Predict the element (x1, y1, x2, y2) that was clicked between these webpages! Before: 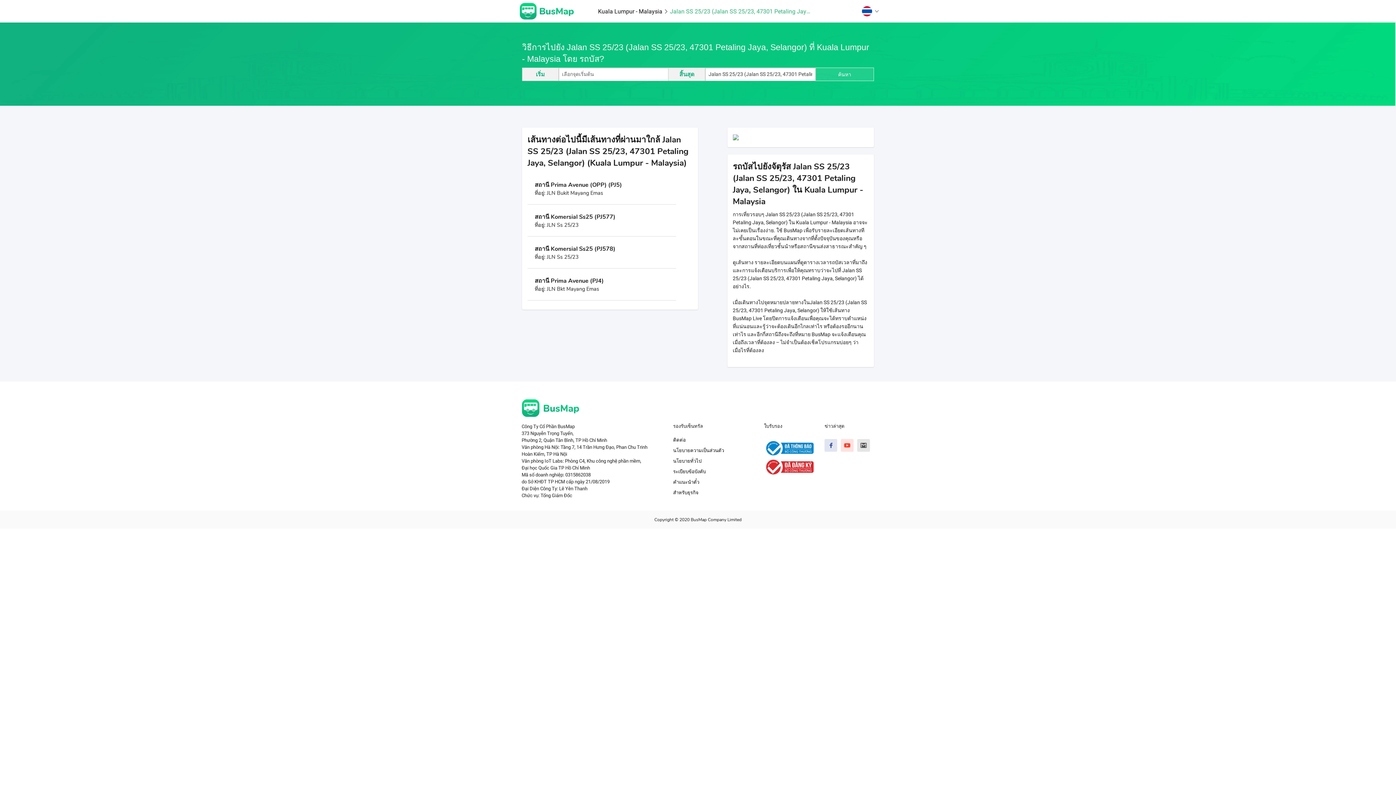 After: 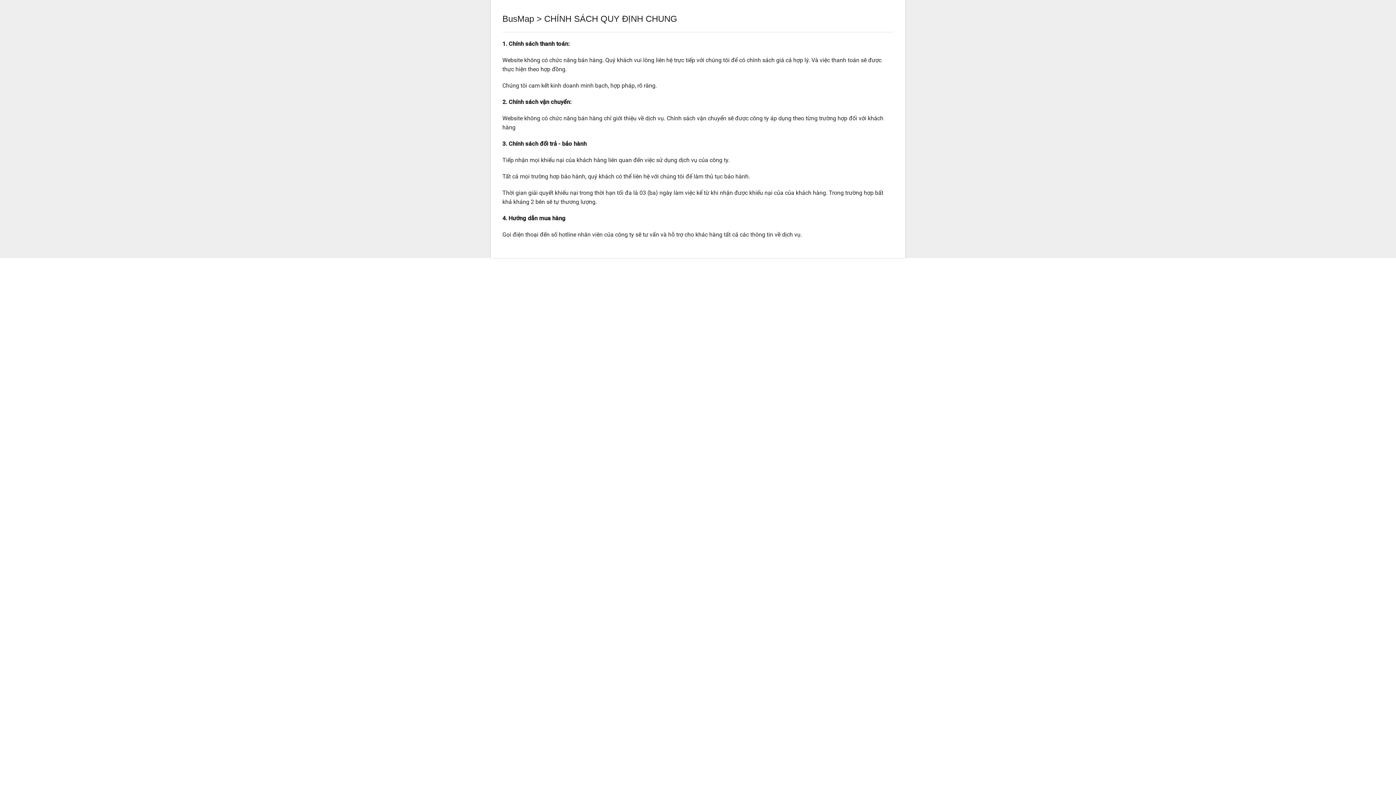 Action: label: นโยบายทั่วไป bbox: (673, 458, 701, 463)